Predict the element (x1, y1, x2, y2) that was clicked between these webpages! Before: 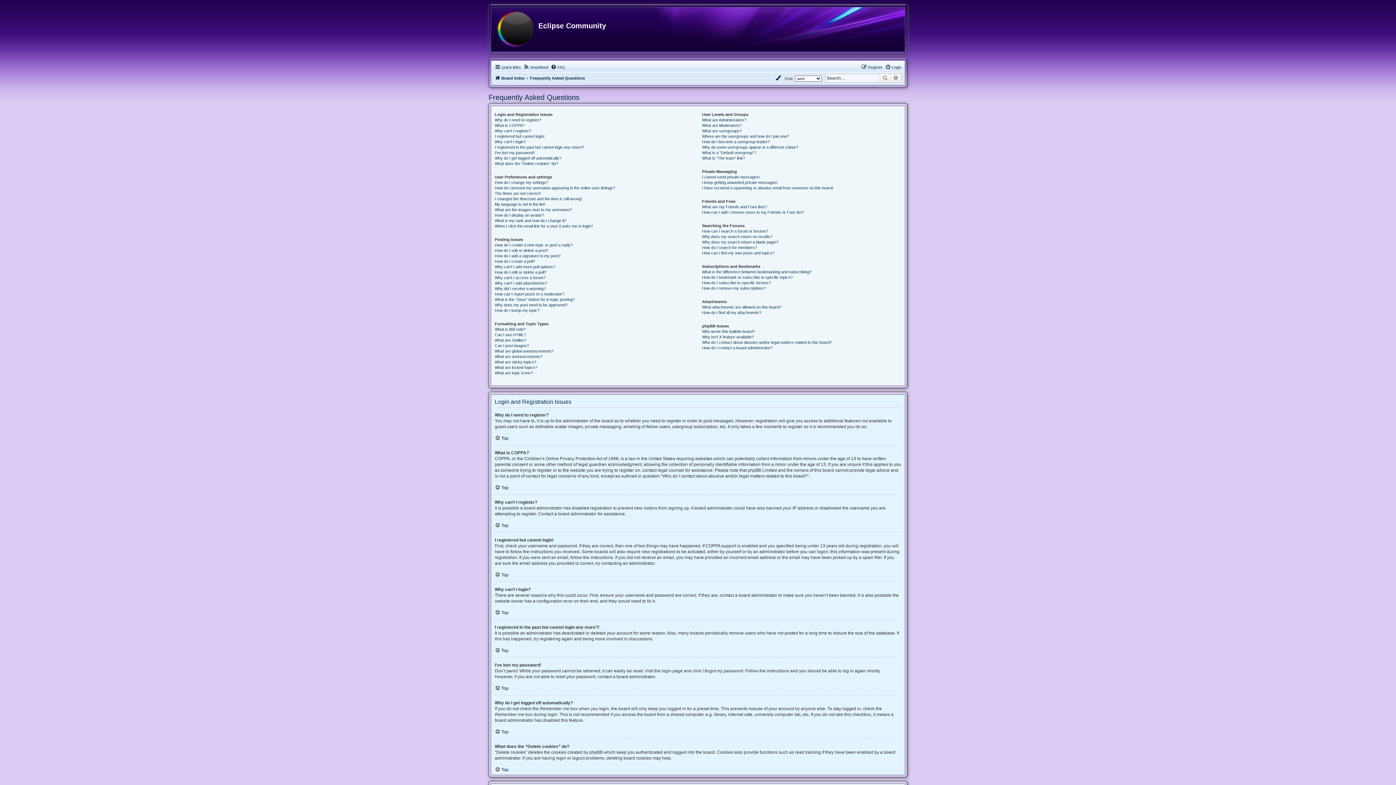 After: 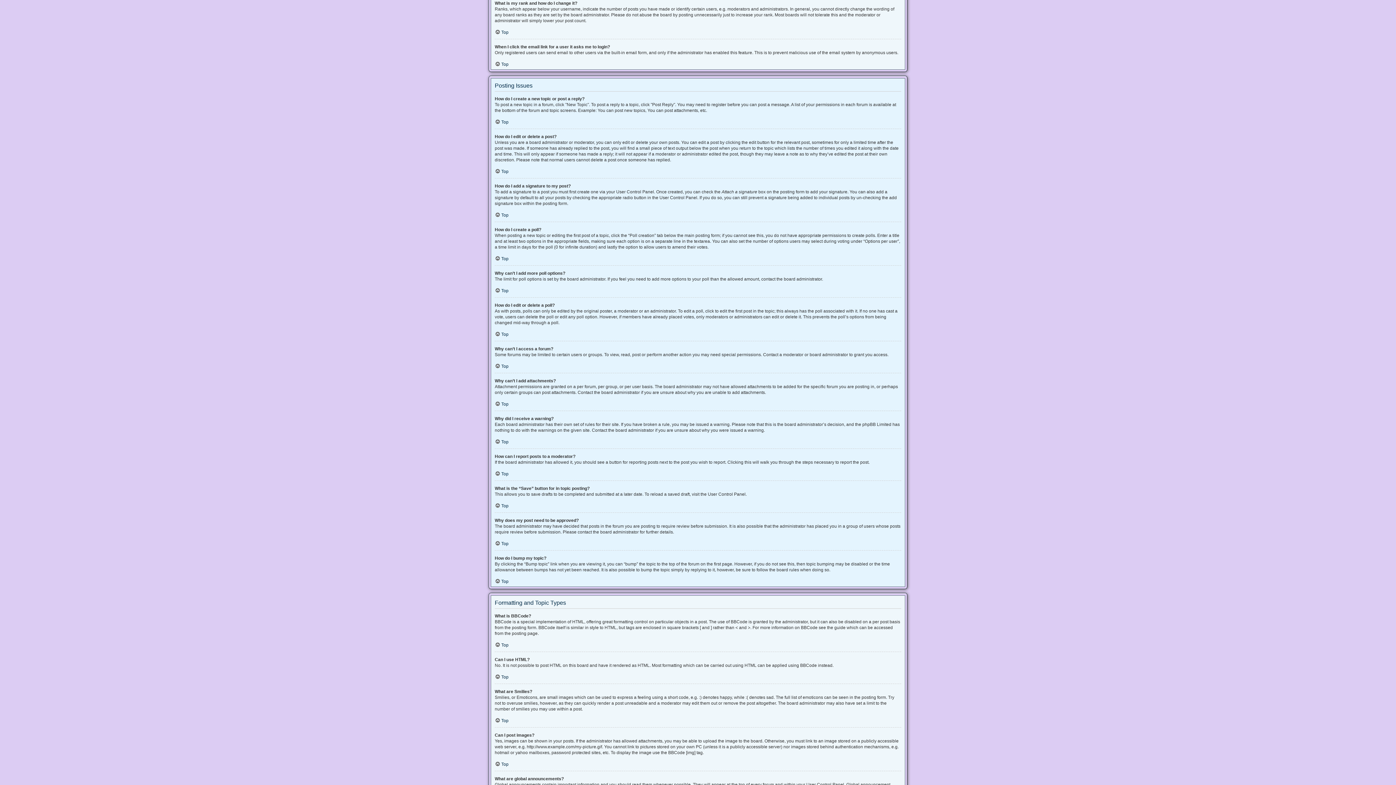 Action: label: What is my rank and how do I change it? bbox: (494, 218, 566, 223)